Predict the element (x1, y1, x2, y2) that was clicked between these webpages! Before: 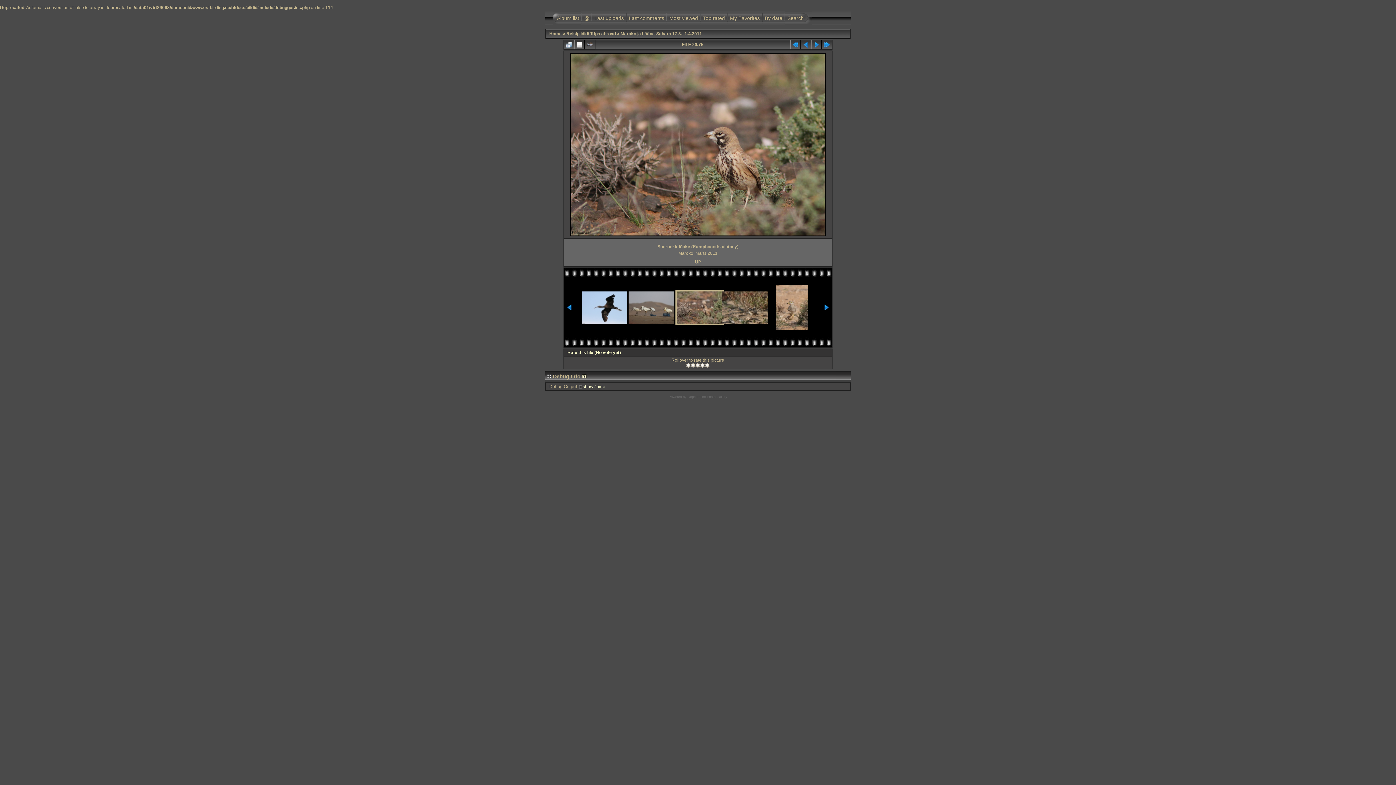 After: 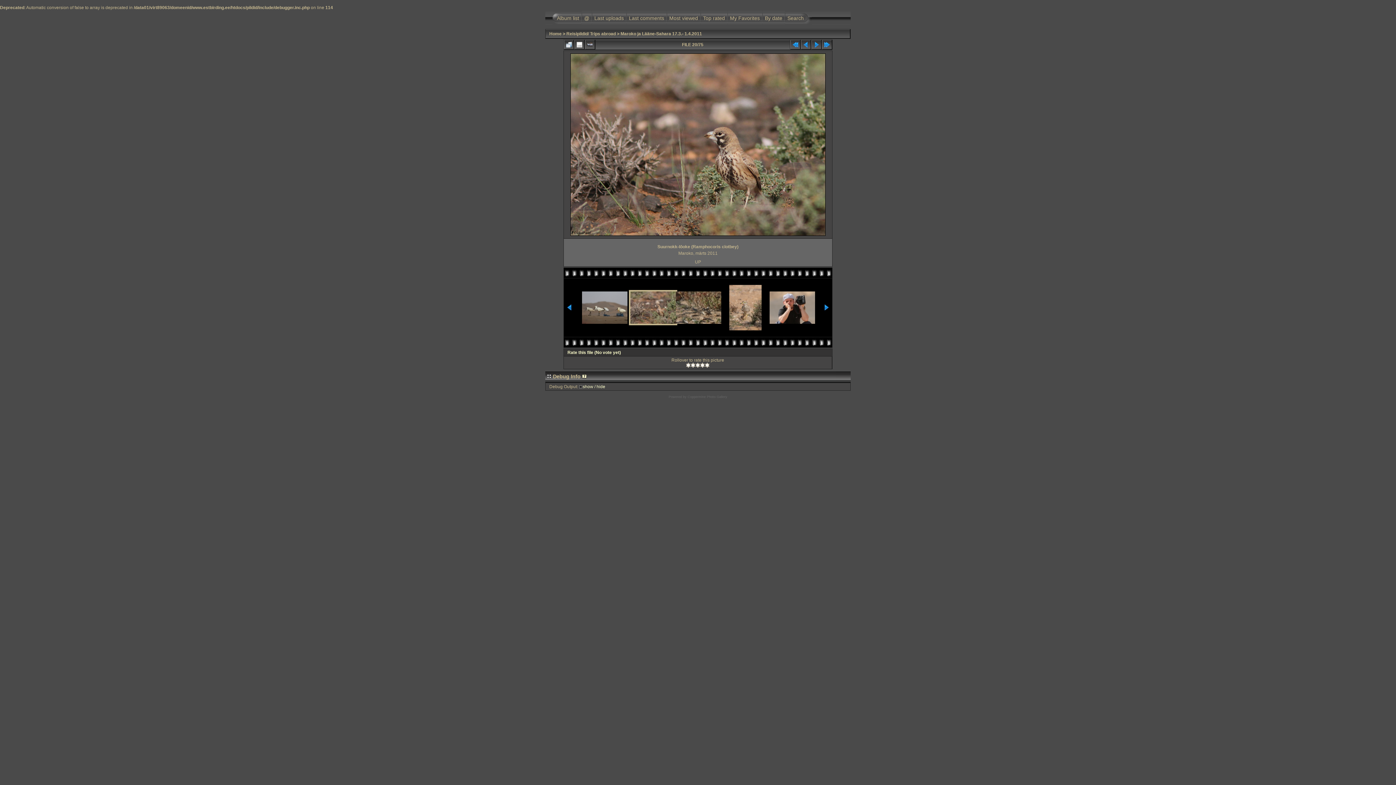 Action: bbox: (823, 306, 829, 311)